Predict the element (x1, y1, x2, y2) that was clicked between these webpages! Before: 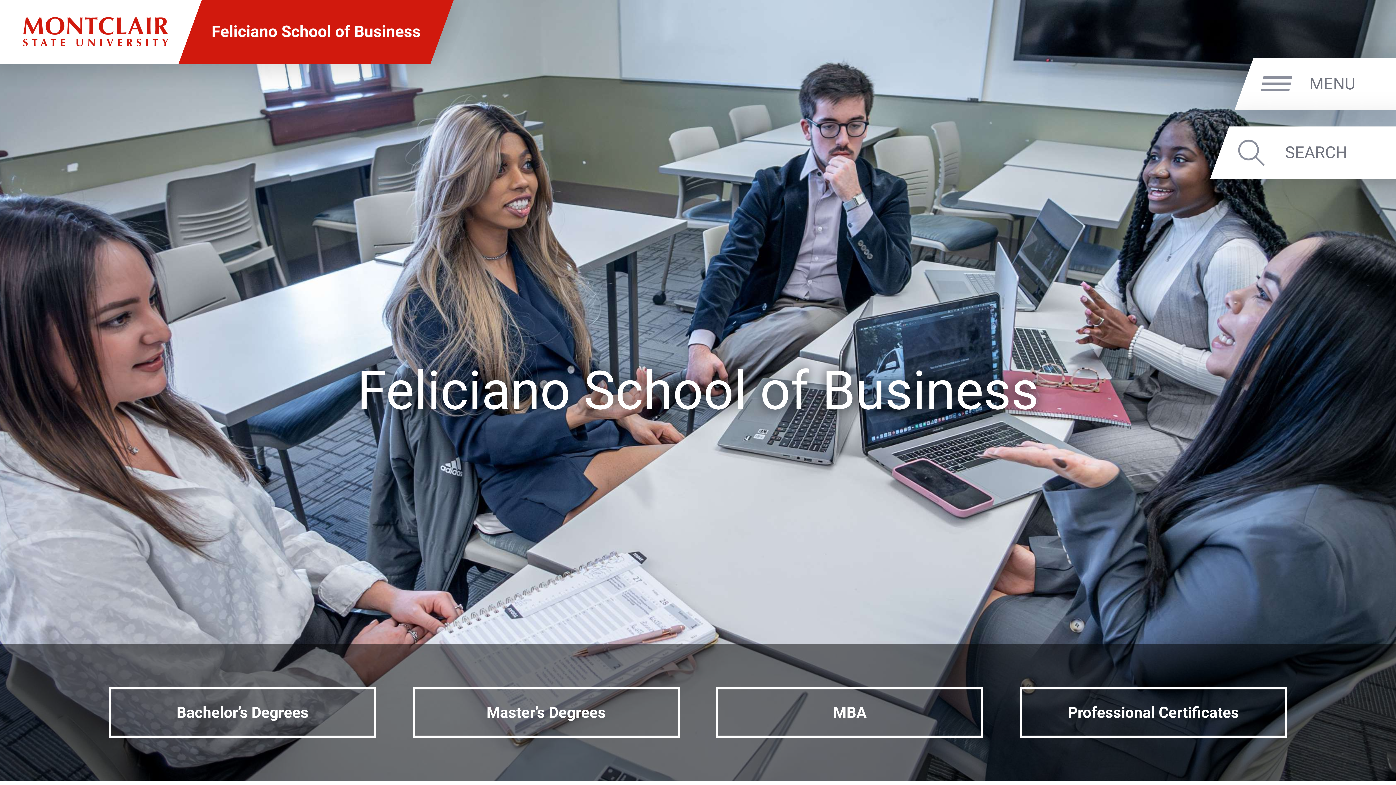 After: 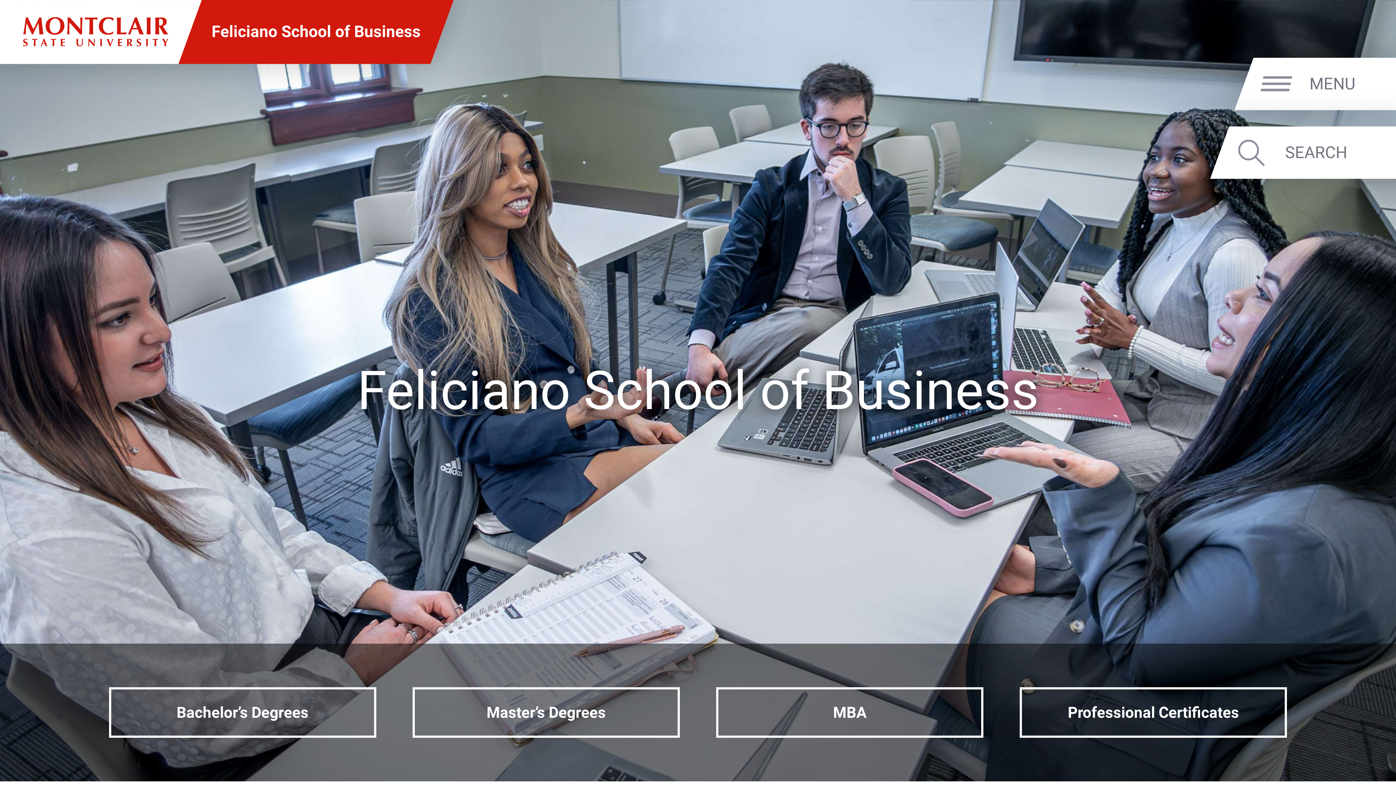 Action: label: Feliciano School of Business bbox: (211, 21, 420, 42)